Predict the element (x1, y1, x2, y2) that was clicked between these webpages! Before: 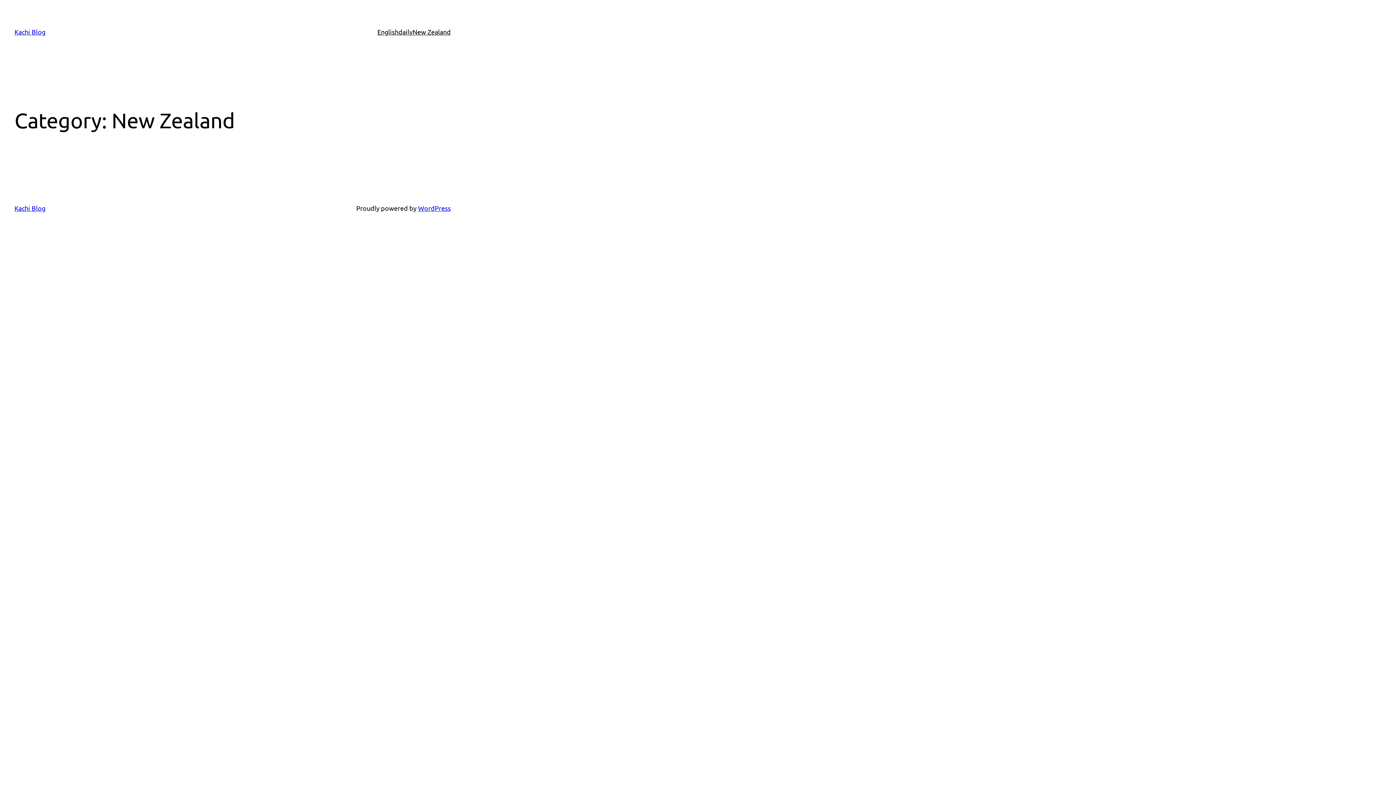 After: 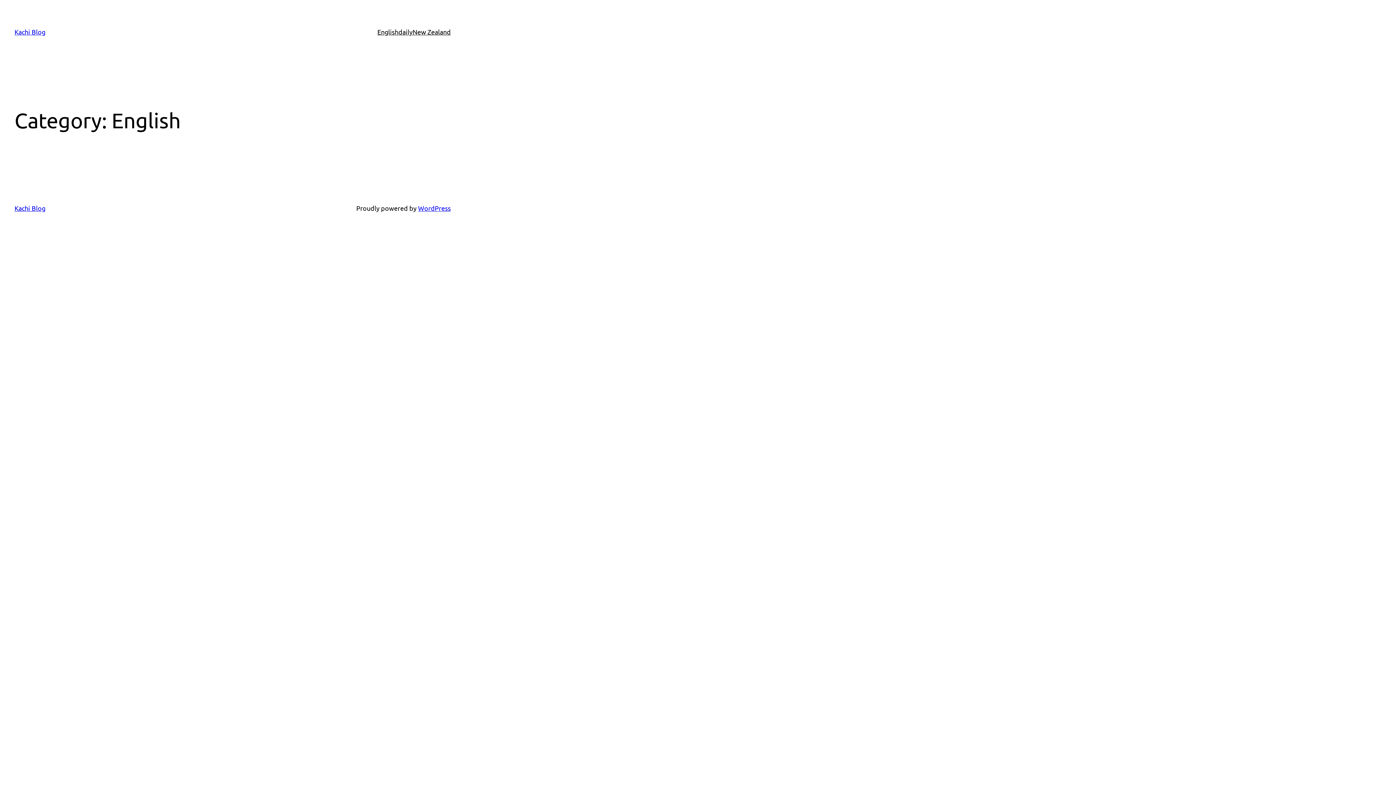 Action: label: English bbox: (377, 26, 398, 37)